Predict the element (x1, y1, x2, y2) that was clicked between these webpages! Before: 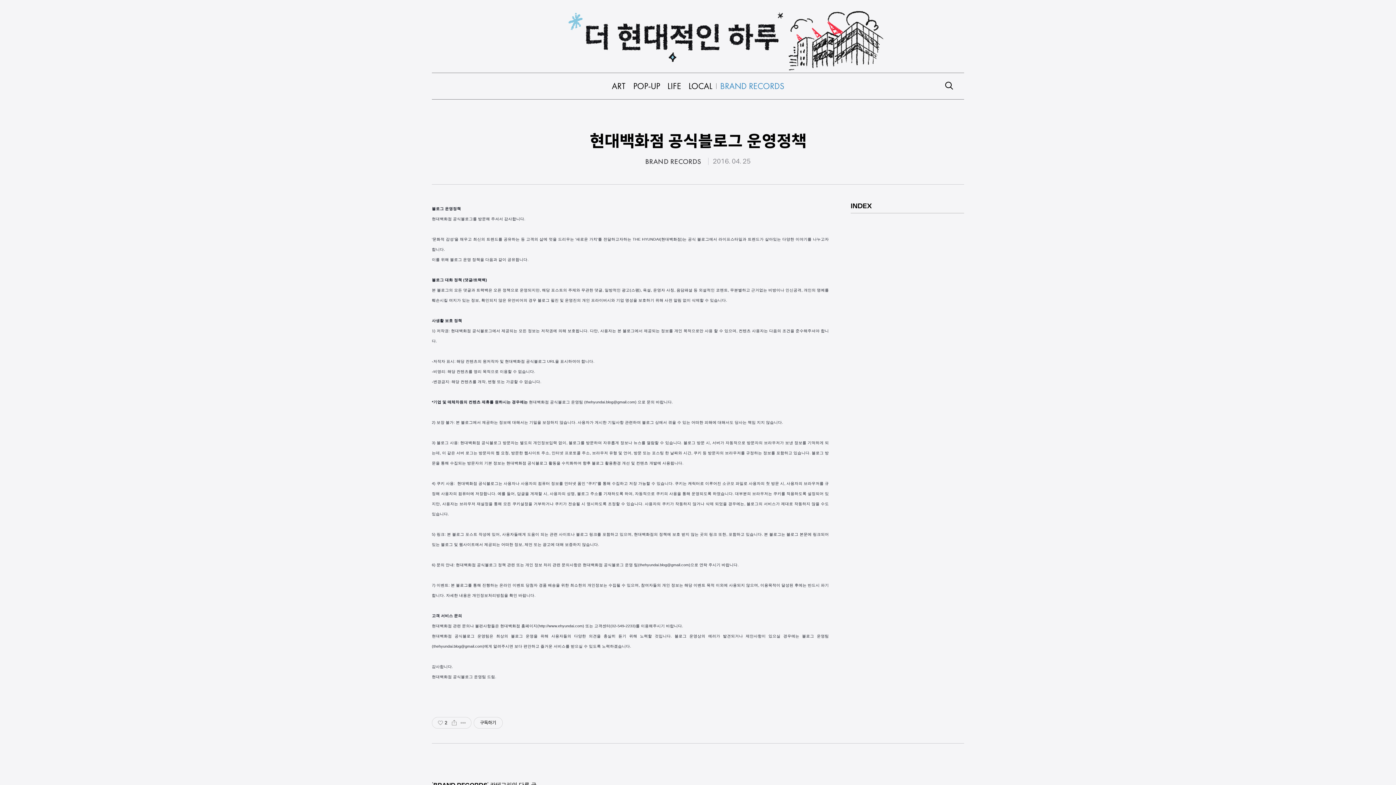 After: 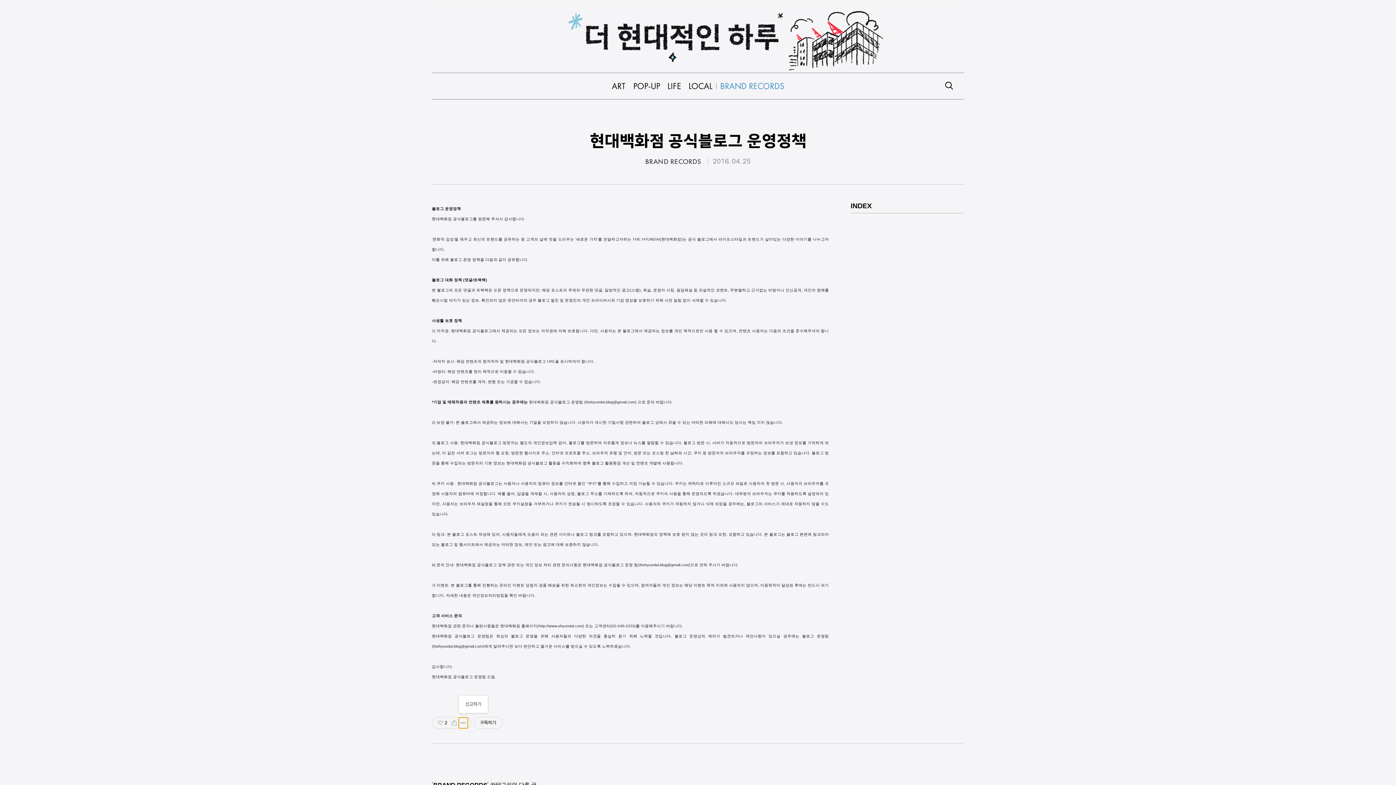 Action: bbox: (458, 717, 468, 728) label: 게시글 관리